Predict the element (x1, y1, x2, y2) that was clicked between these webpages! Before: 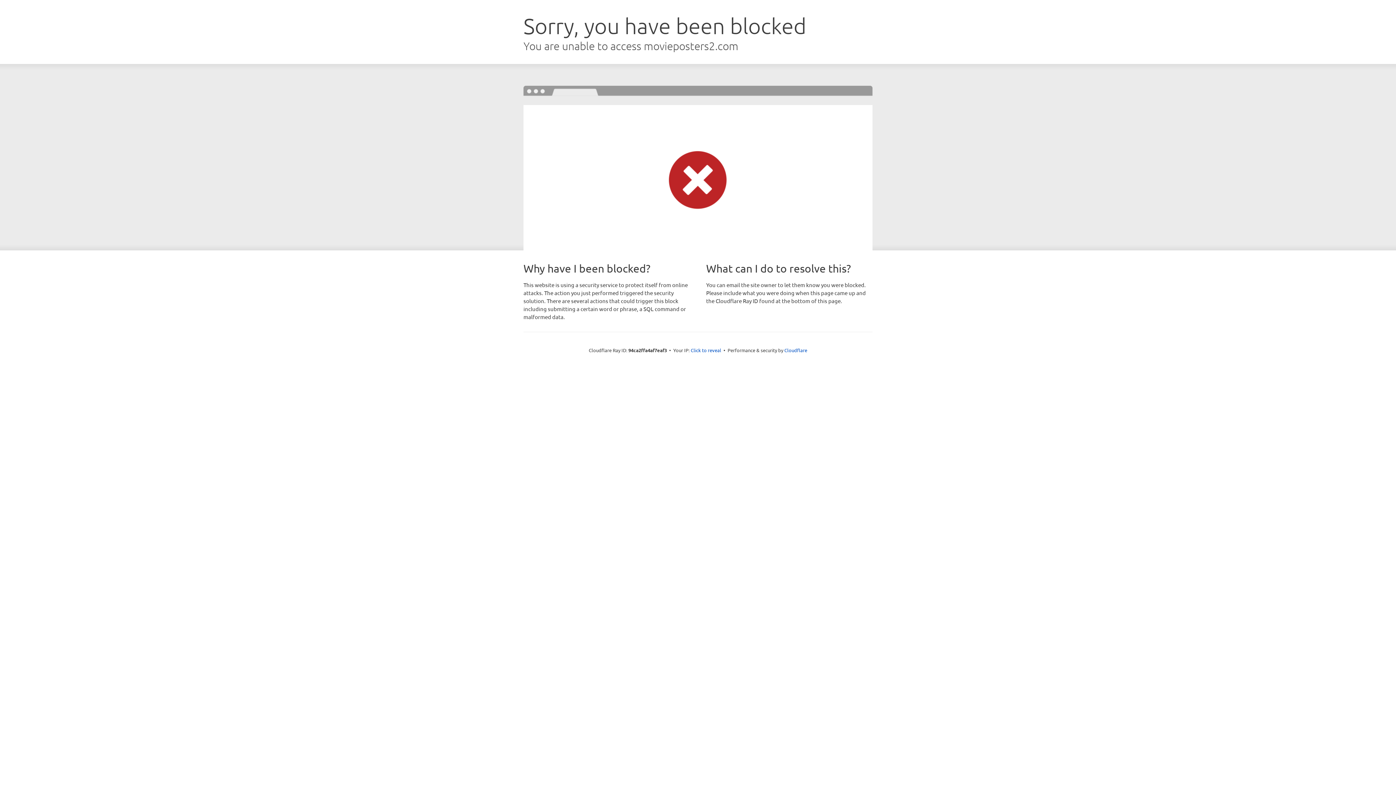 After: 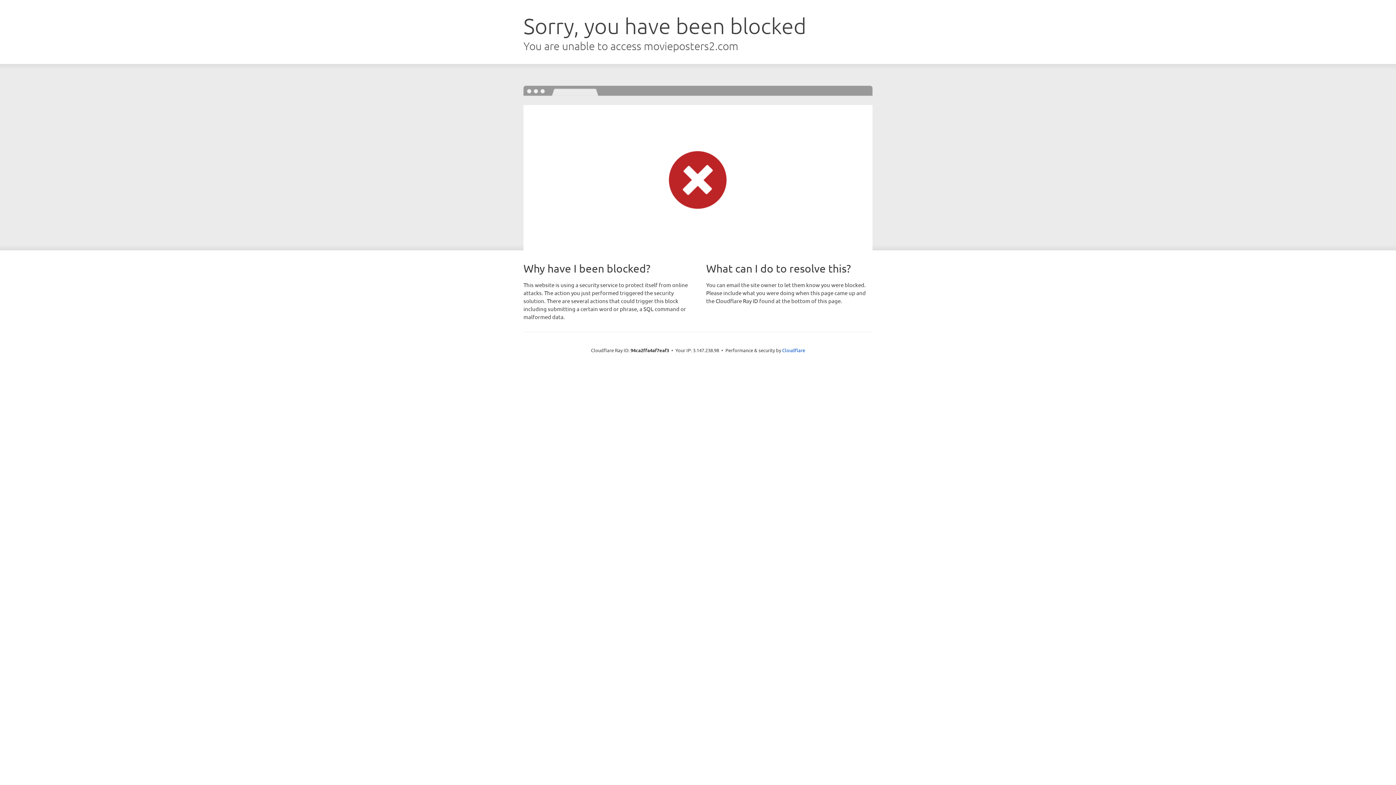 Action: bbox: (690, 346, 721, 353) label: Click to reveal